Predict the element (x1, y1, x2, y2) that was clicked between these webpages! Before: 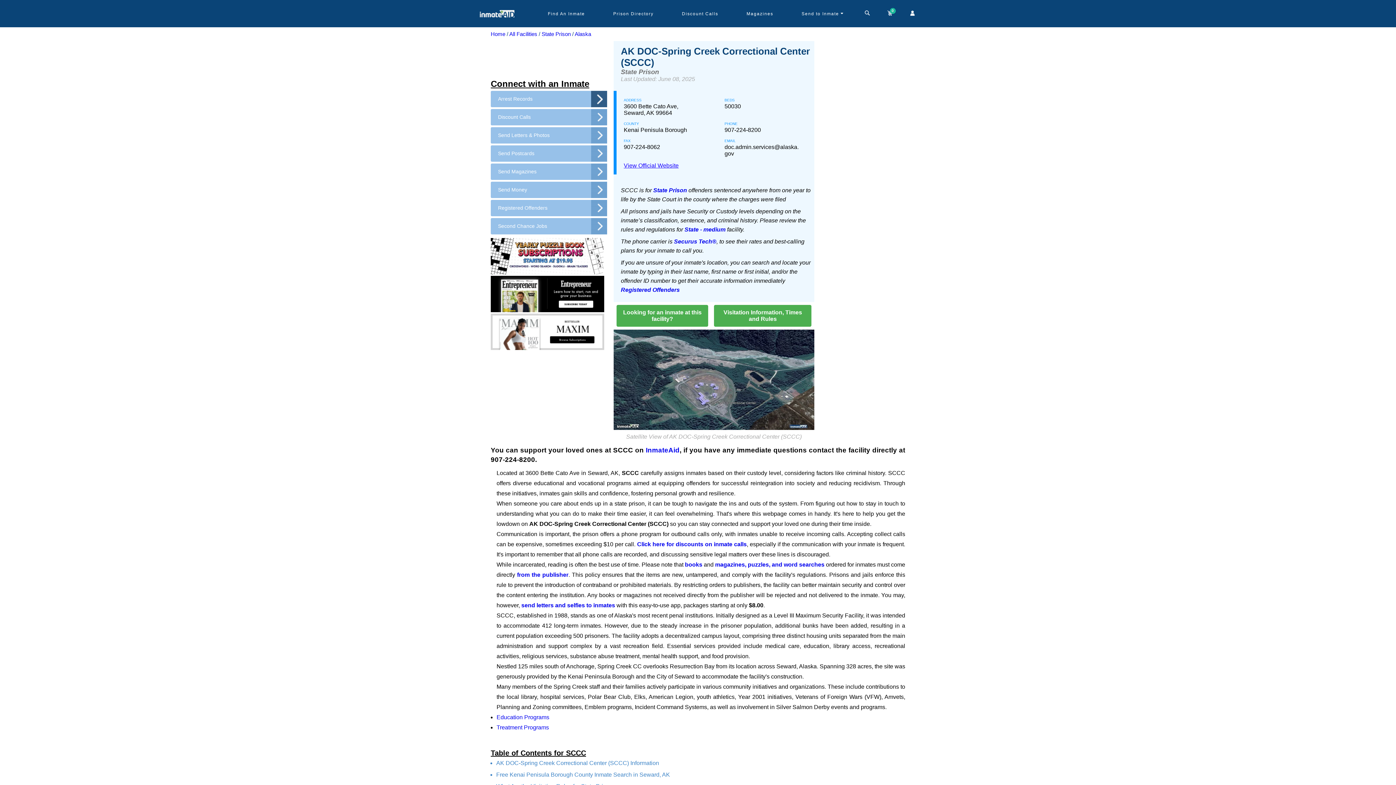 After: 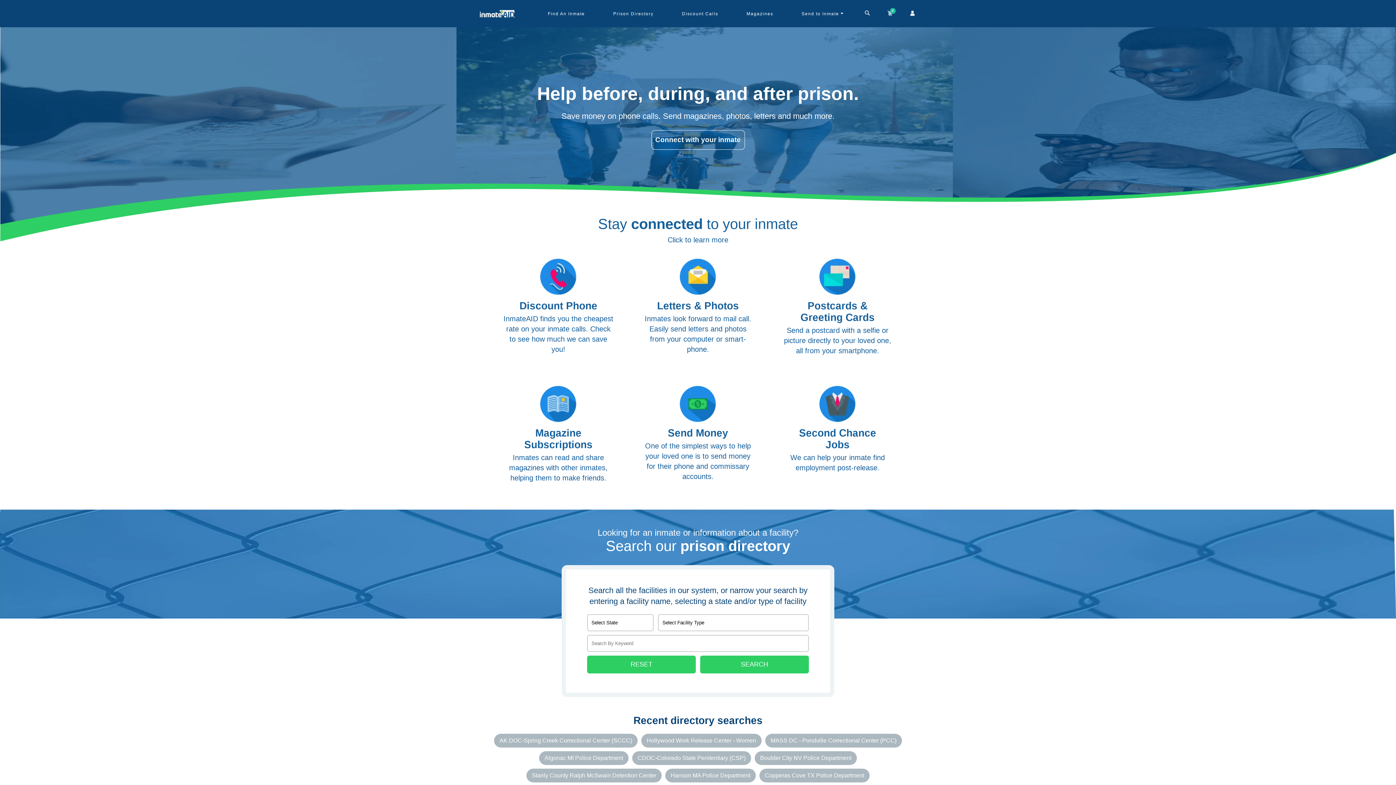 Action: label: Home bbox: (490, 30, 505, 37)